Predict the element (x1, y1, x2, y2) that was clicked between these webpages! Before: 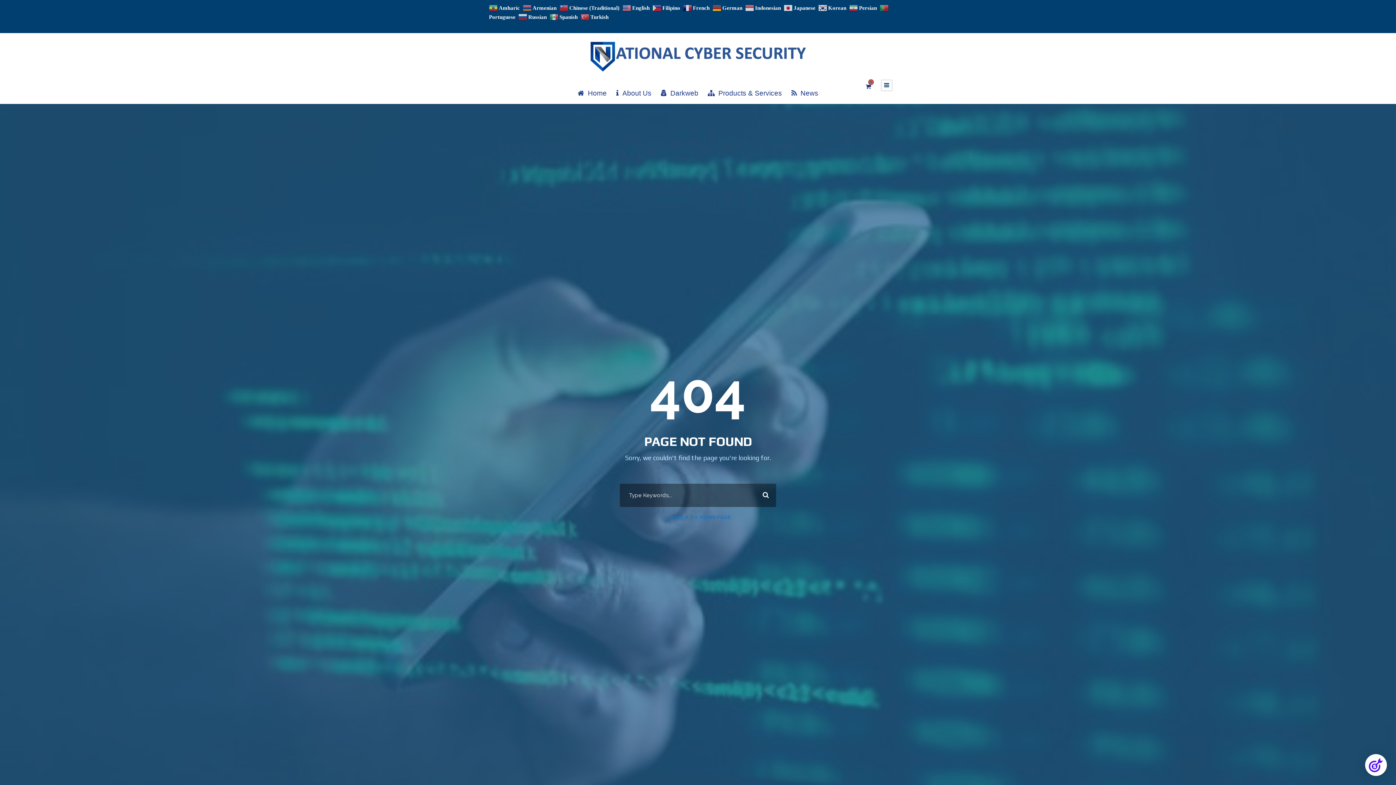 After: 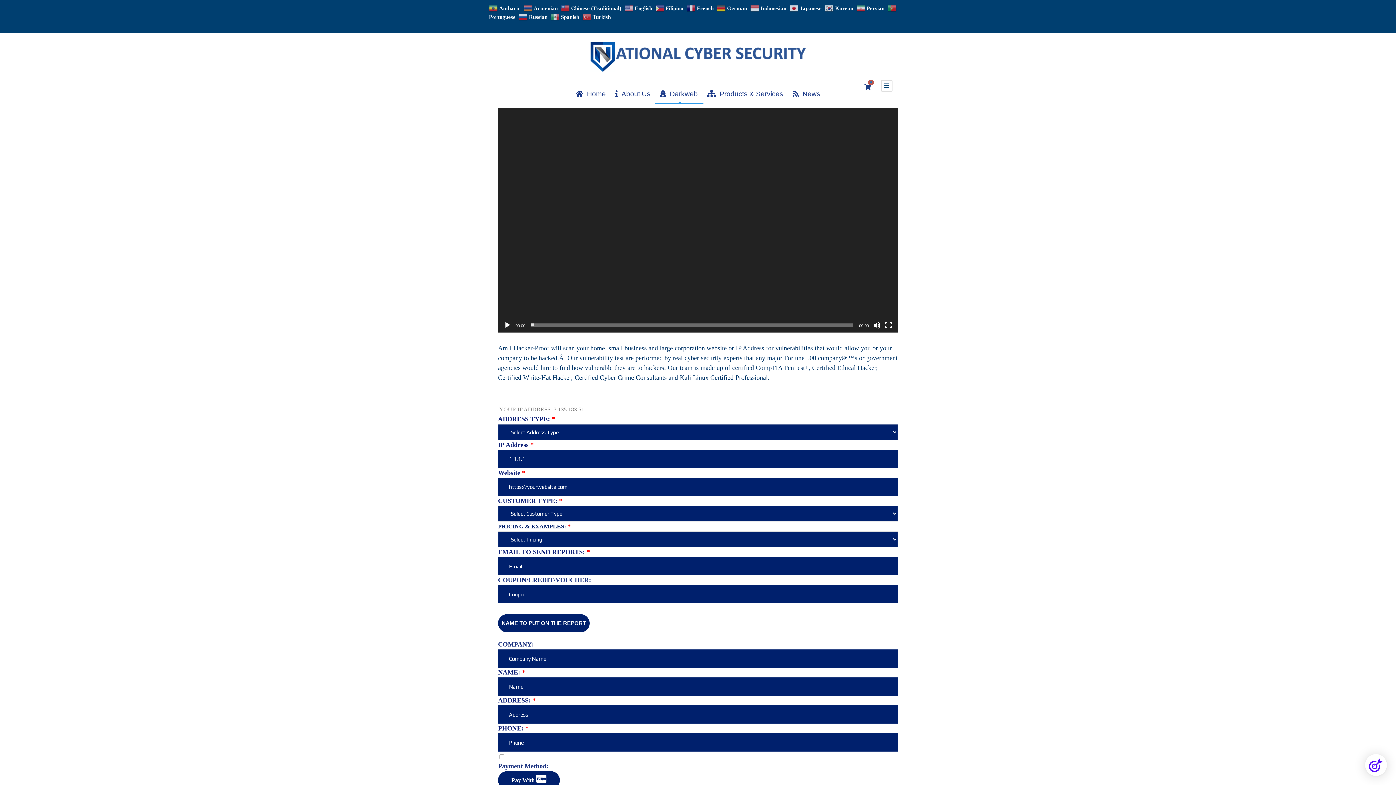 Action: label: Darkweb bbox: (661, 89, 698, 104)